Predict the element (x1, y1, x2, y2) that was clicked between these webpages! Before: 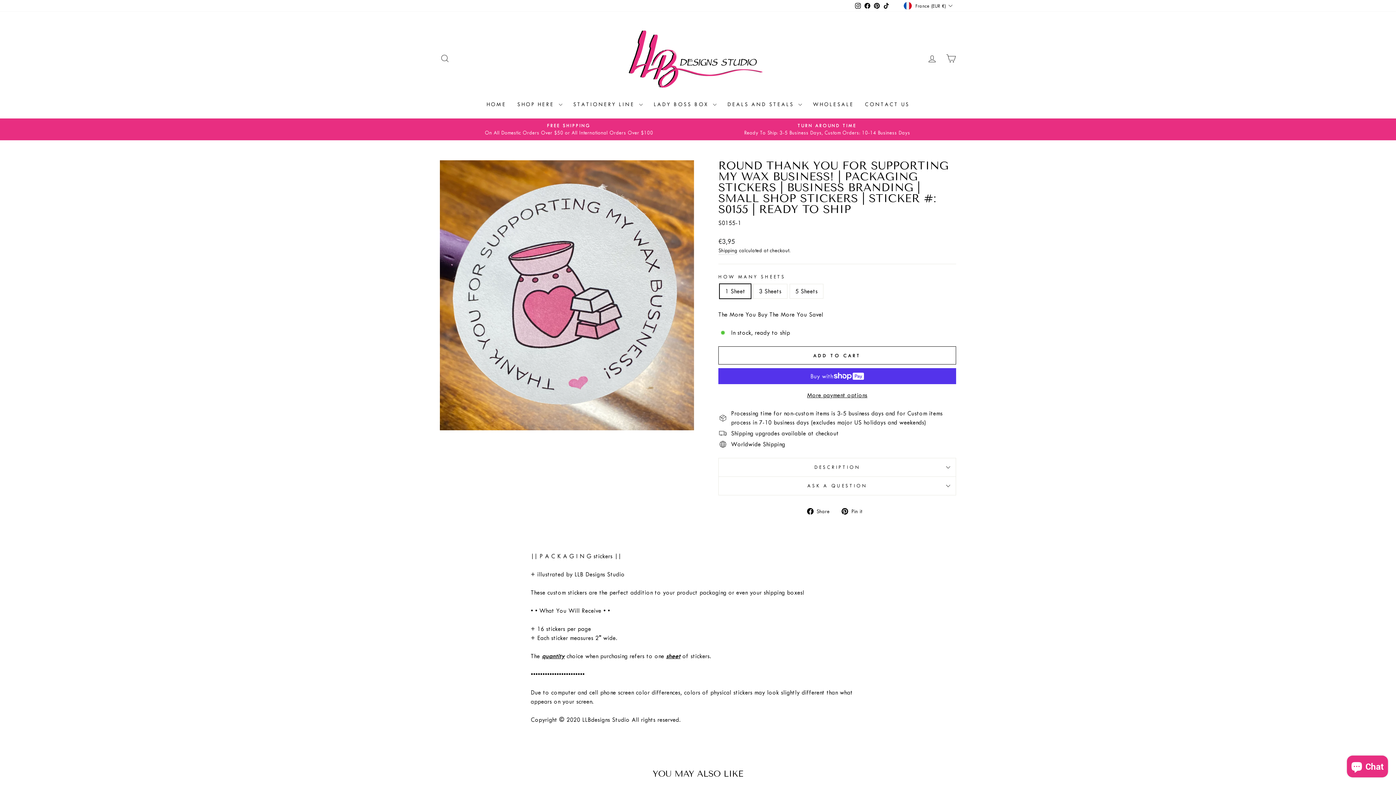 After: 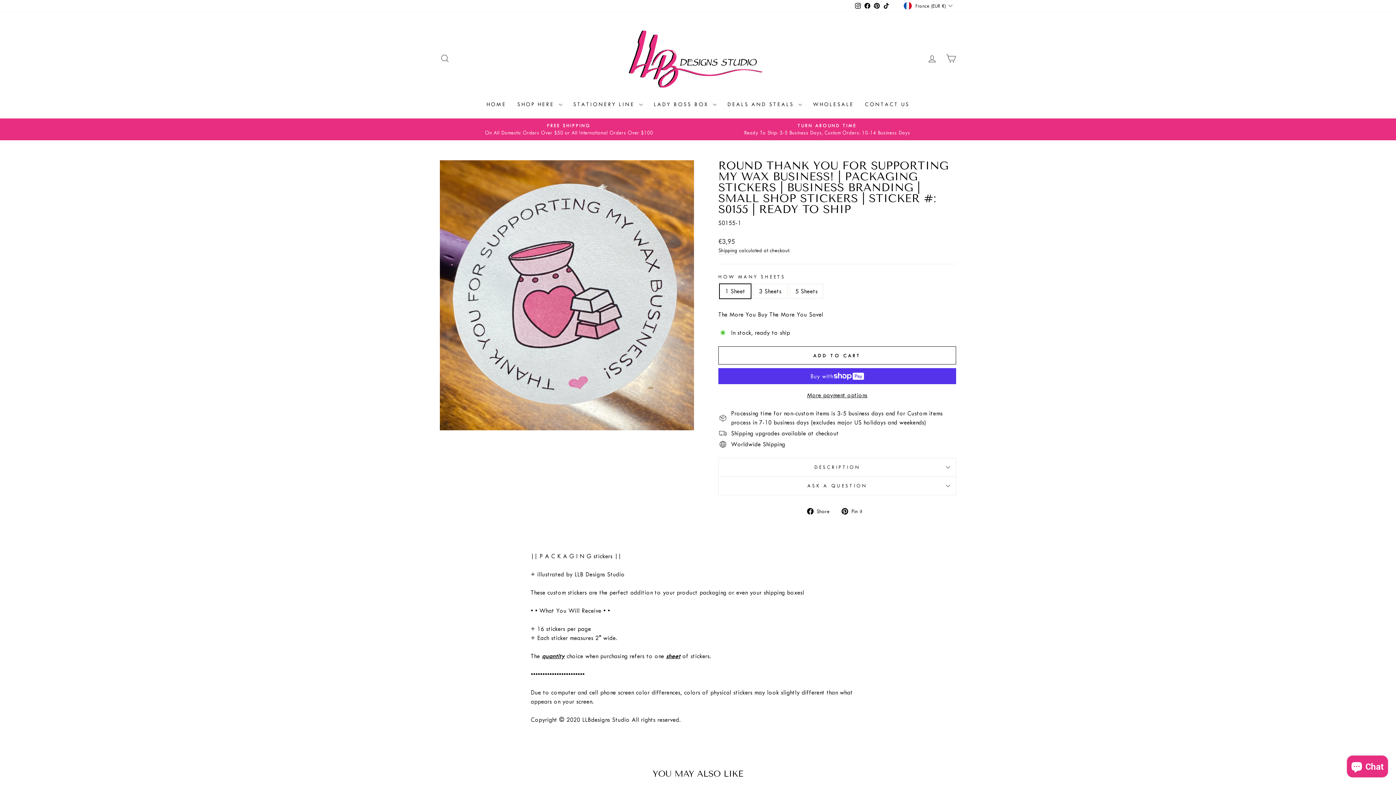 Action: label:  Pin it
Pin on Pinterest bbox: (841, 506, 867, 515)